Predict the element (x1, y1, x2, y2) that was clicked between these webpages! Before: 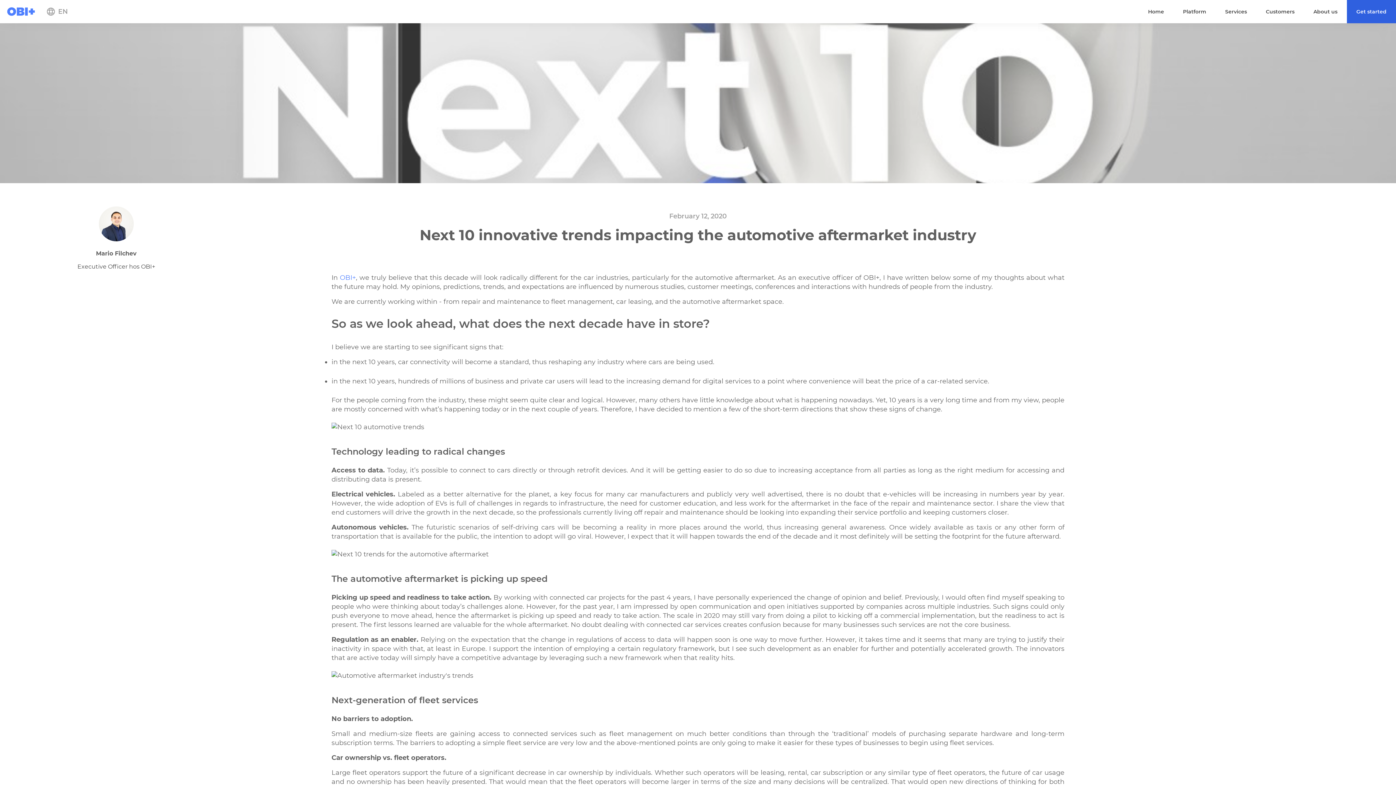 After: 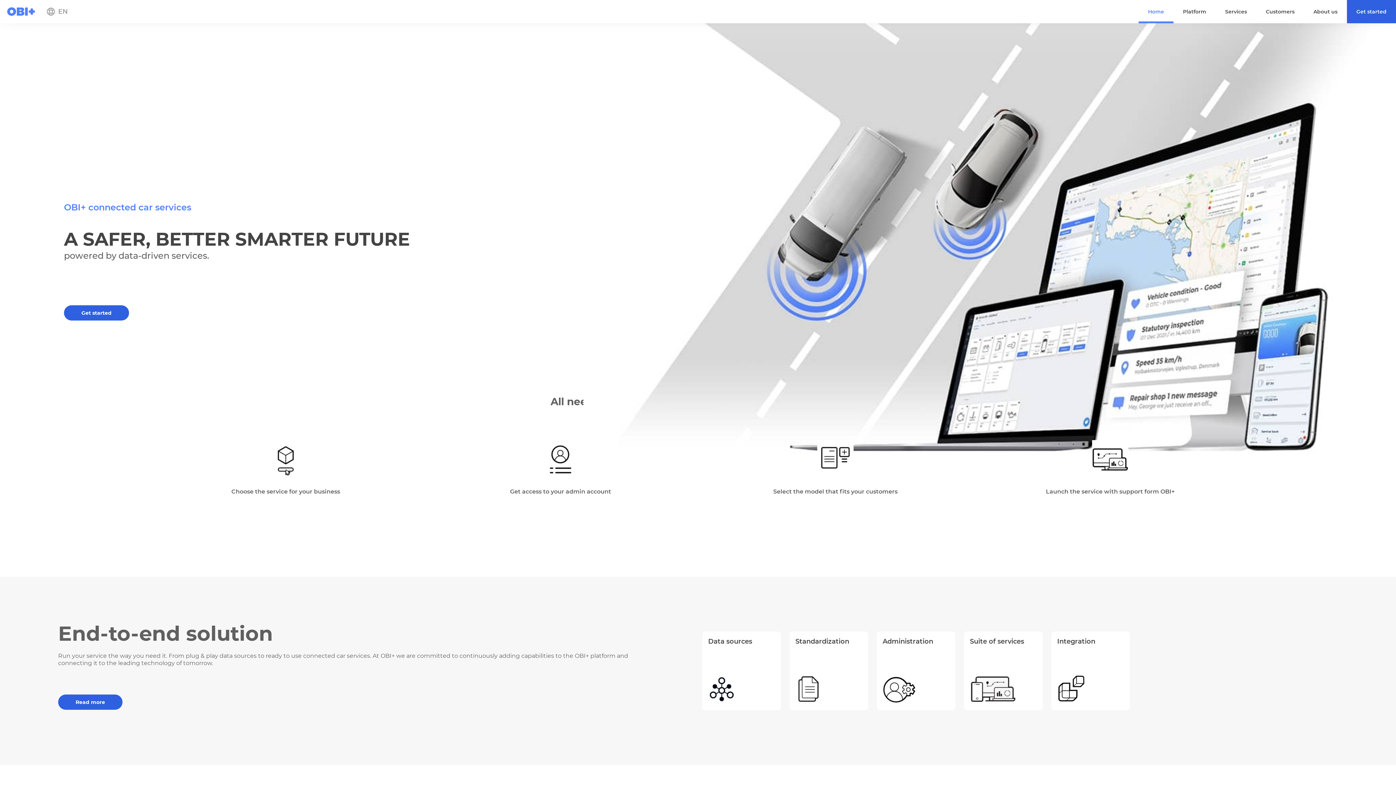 Action: bbox: (339, 273, 355, 281) label: OBI+